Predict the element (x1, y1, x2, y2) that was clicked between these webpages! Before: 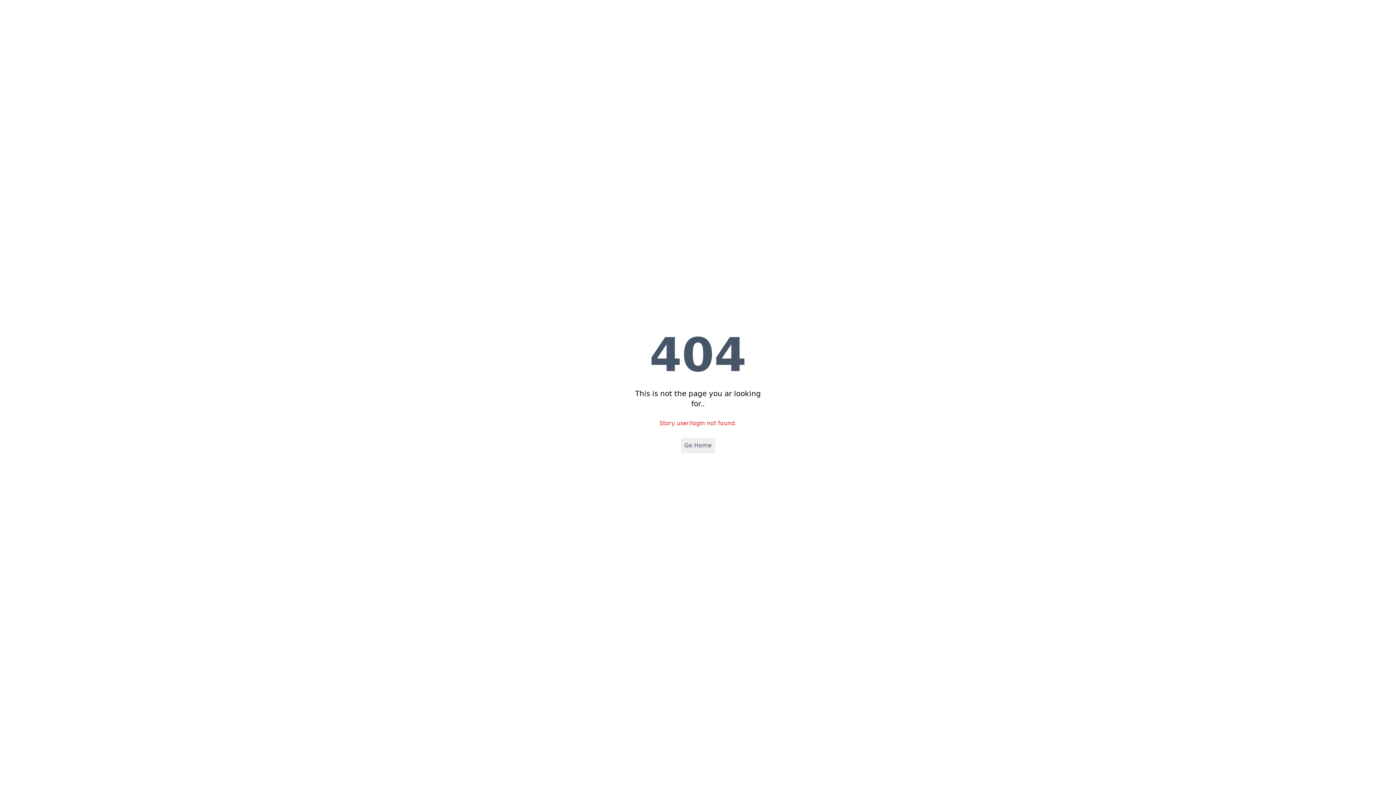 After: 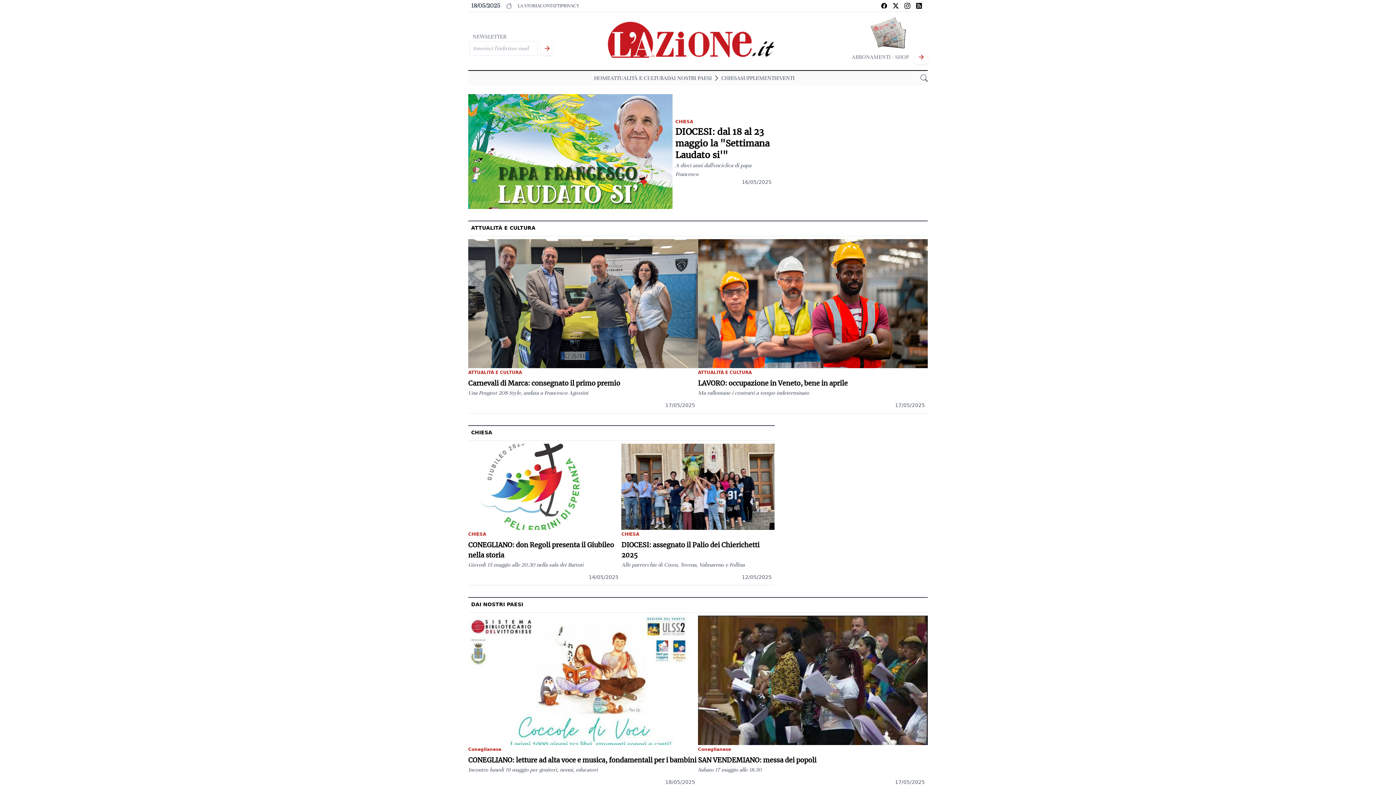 Action: label: Go Home bbox: (681, 438, 715, 453)